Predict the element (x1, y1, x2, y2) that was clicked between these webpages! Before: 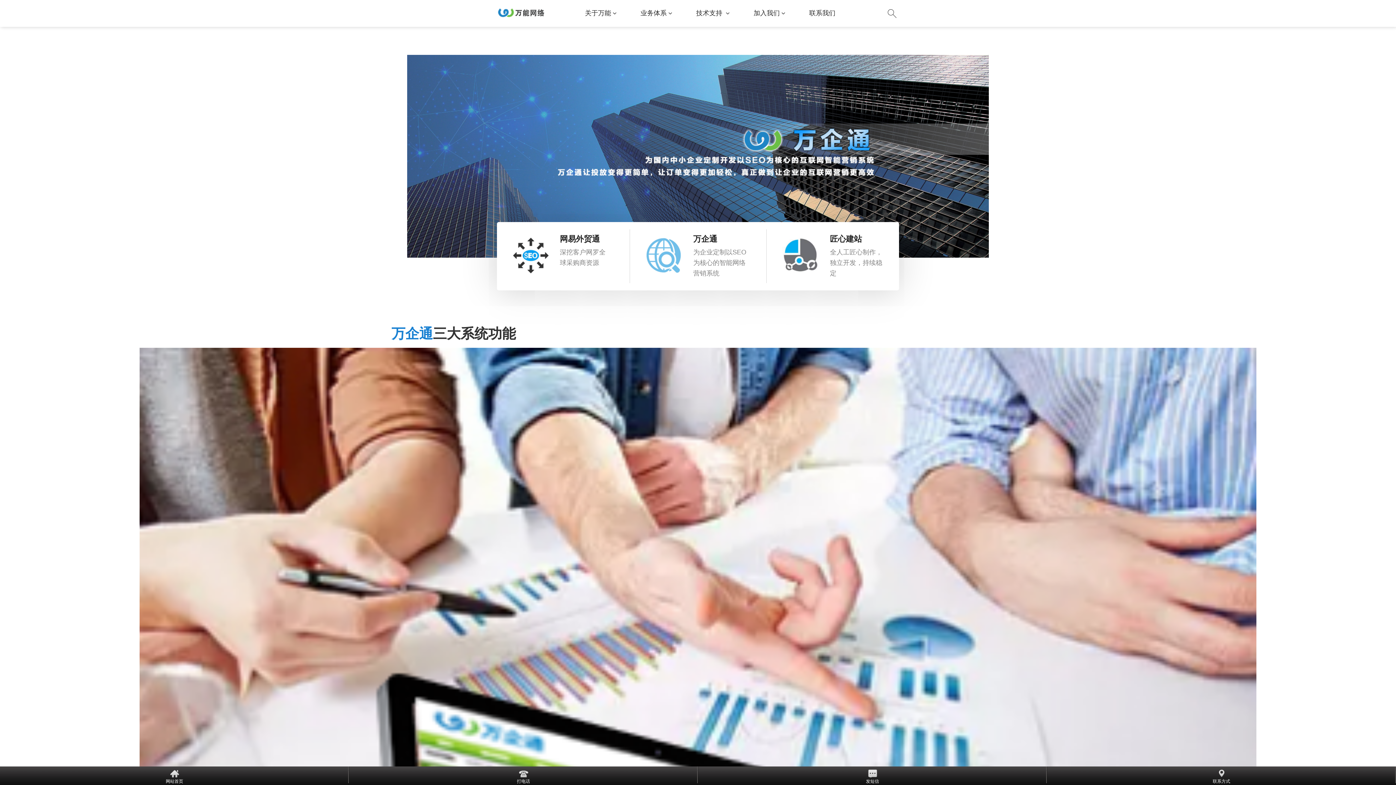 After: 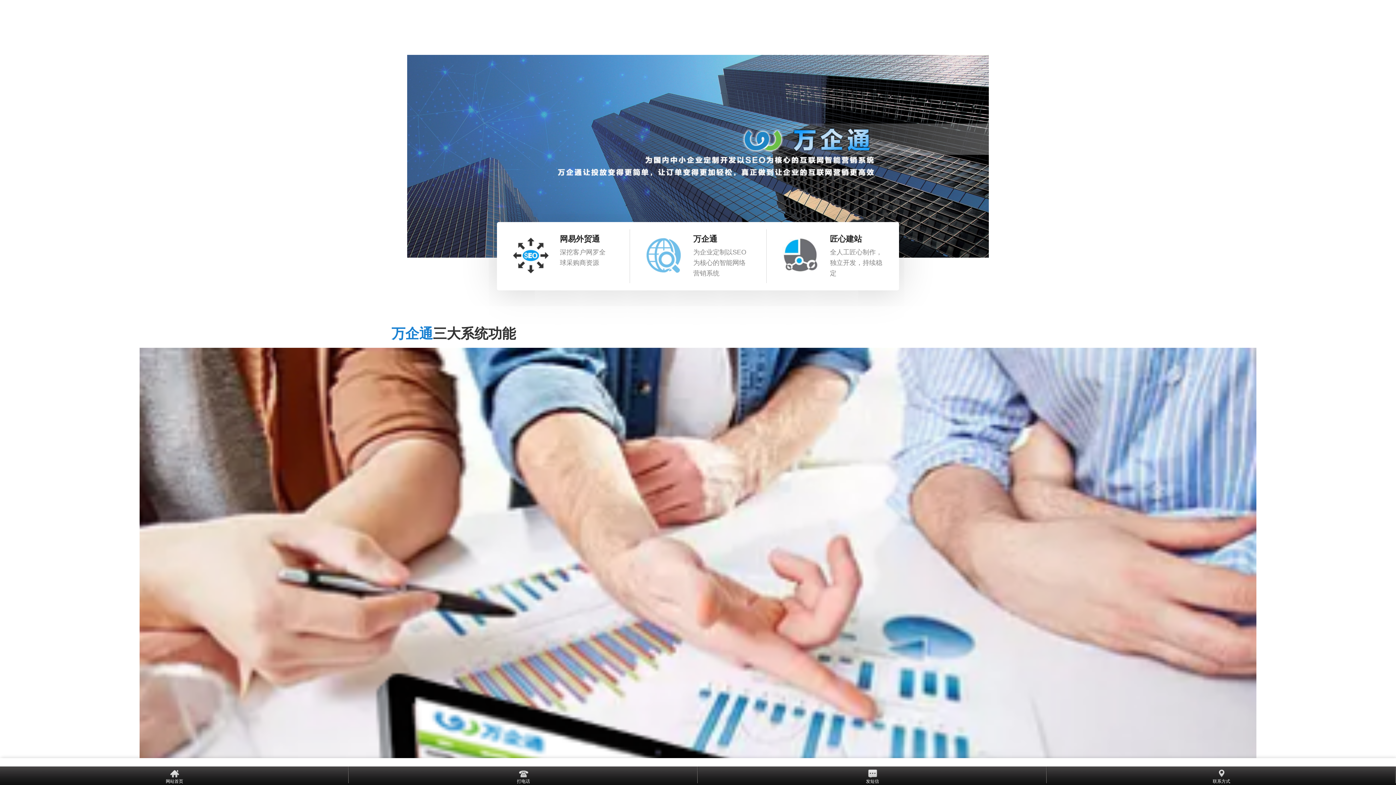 Action: label: 联系我们 bbox: (802, 8, 835, 18)